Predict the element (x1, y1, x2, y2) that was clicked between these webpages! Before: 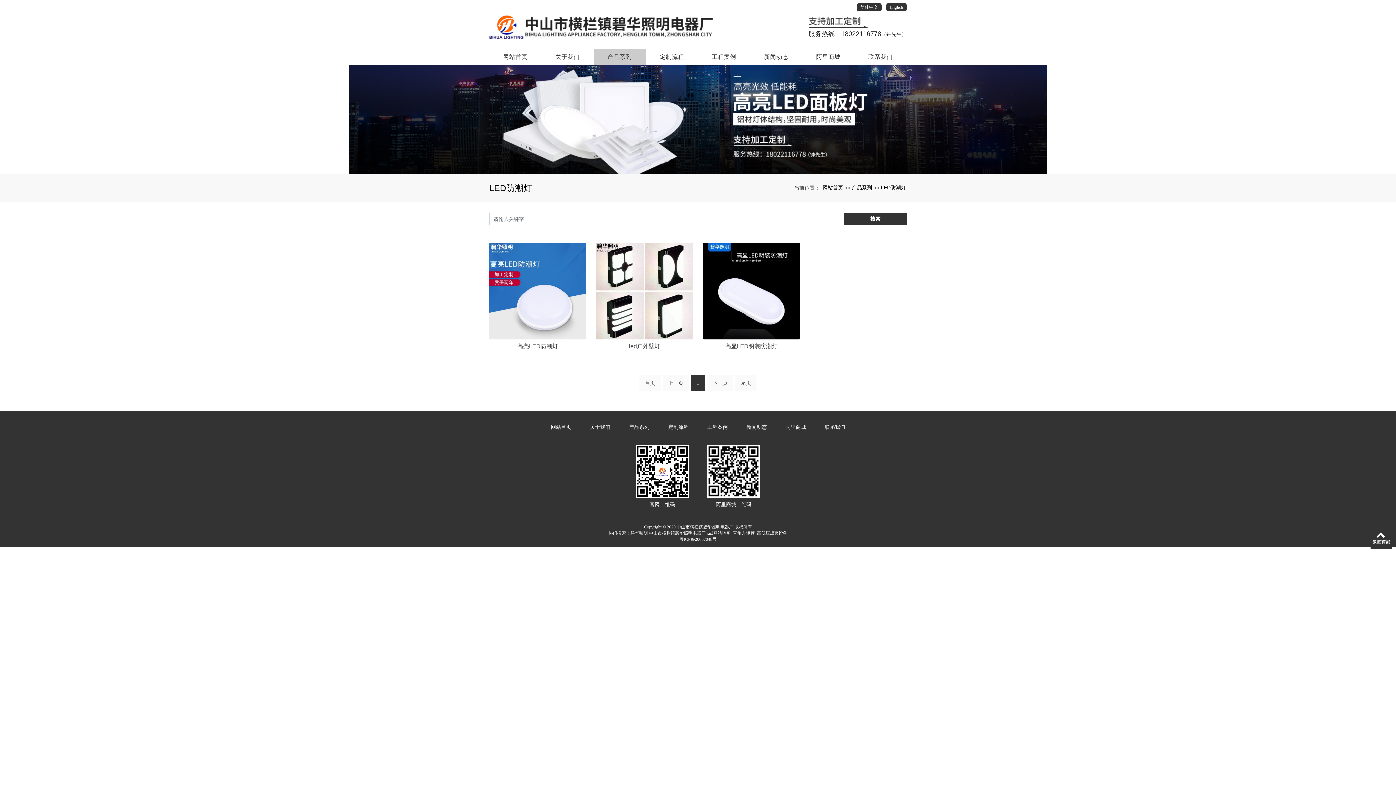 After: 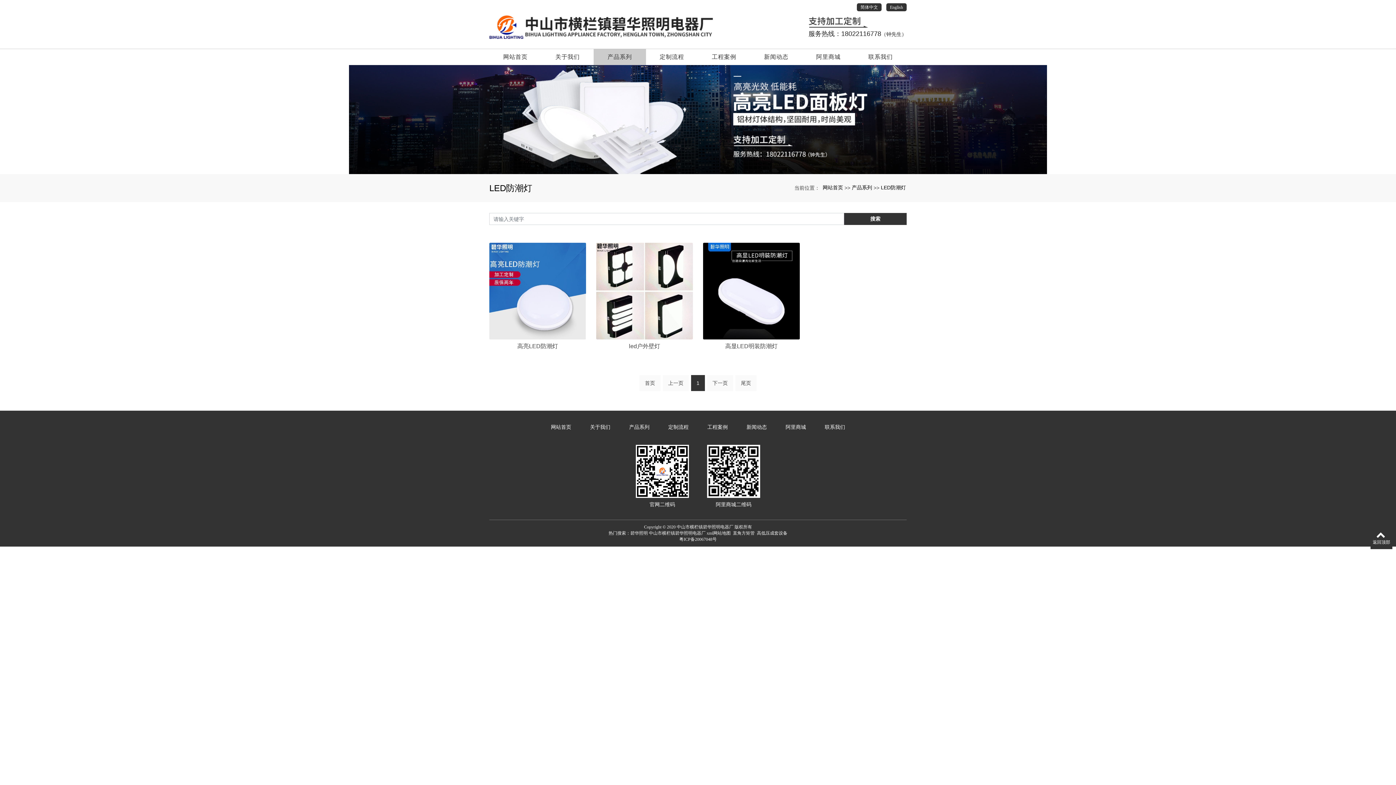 Action: label: LED防潮灯 bbox: (881, 184, 906, 190)